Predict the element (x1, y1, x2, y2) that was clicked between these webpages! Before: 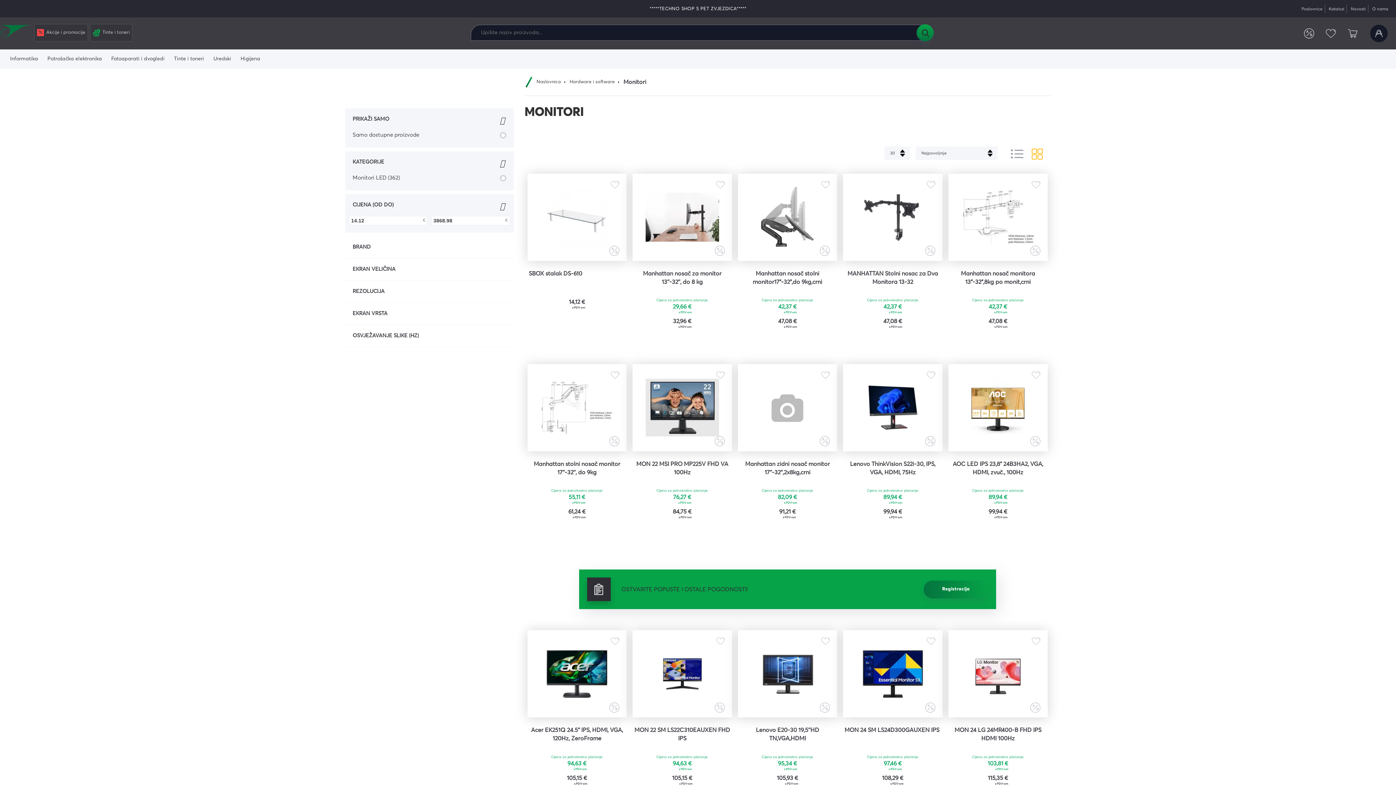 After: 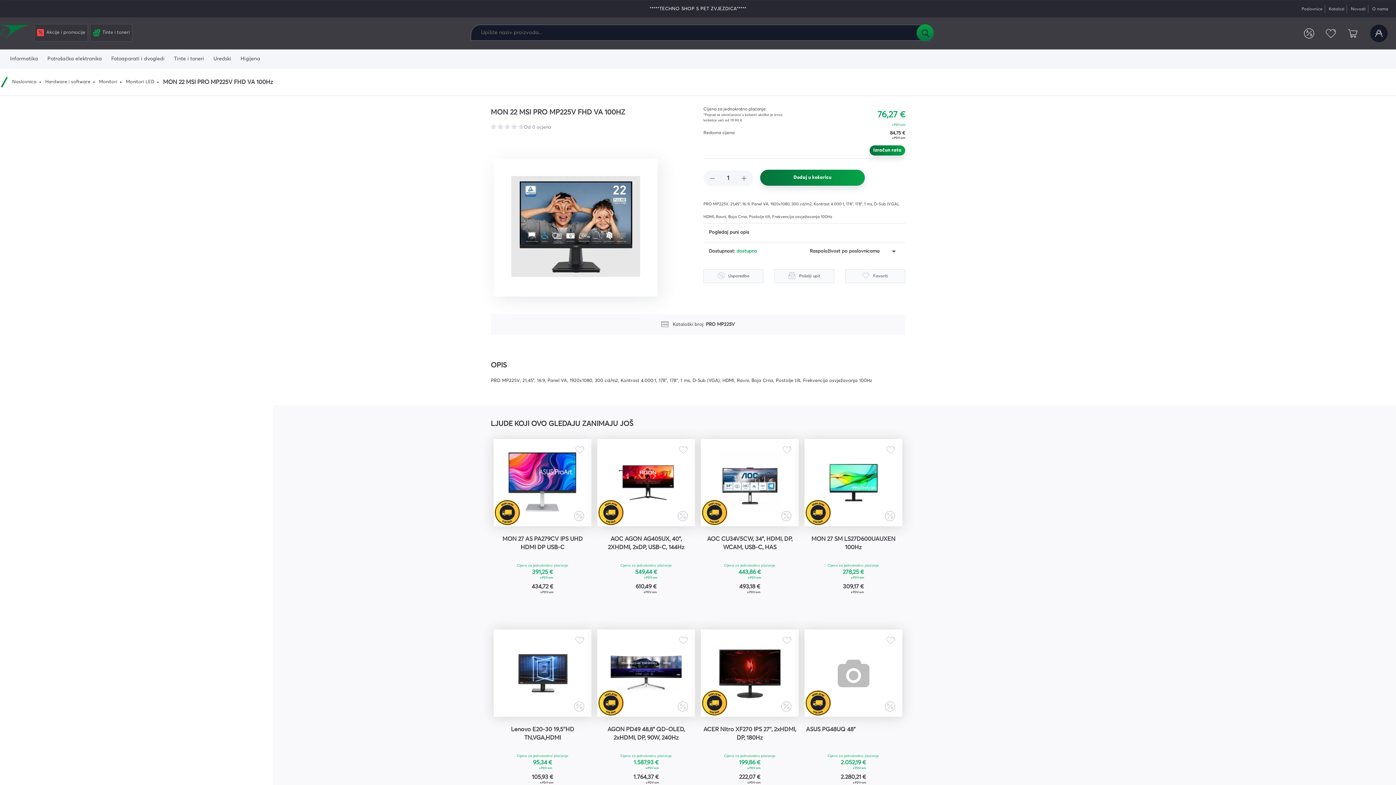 Action: label: MON 22 MSI PRO MP225V FHD VA 100Hz bbox: (632, 460, 732, 485)